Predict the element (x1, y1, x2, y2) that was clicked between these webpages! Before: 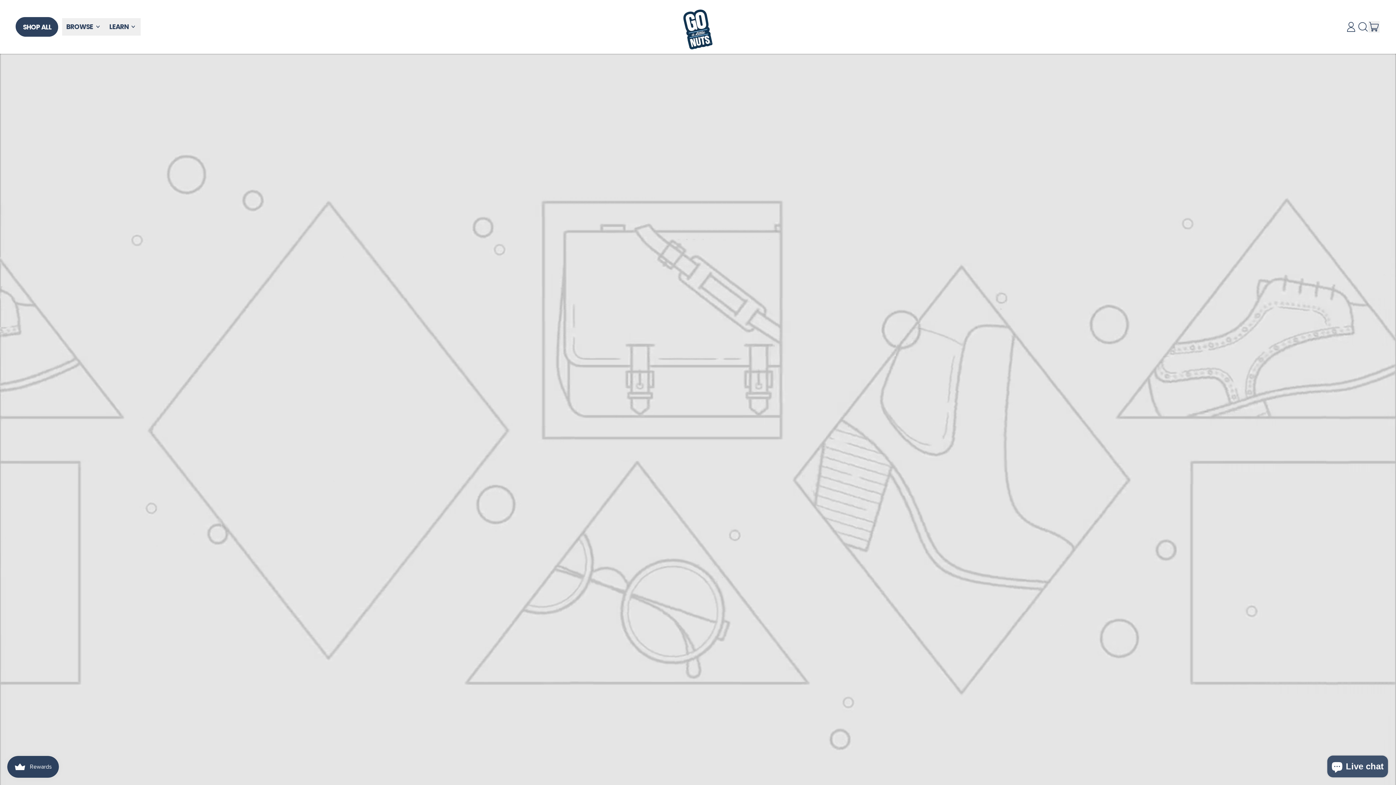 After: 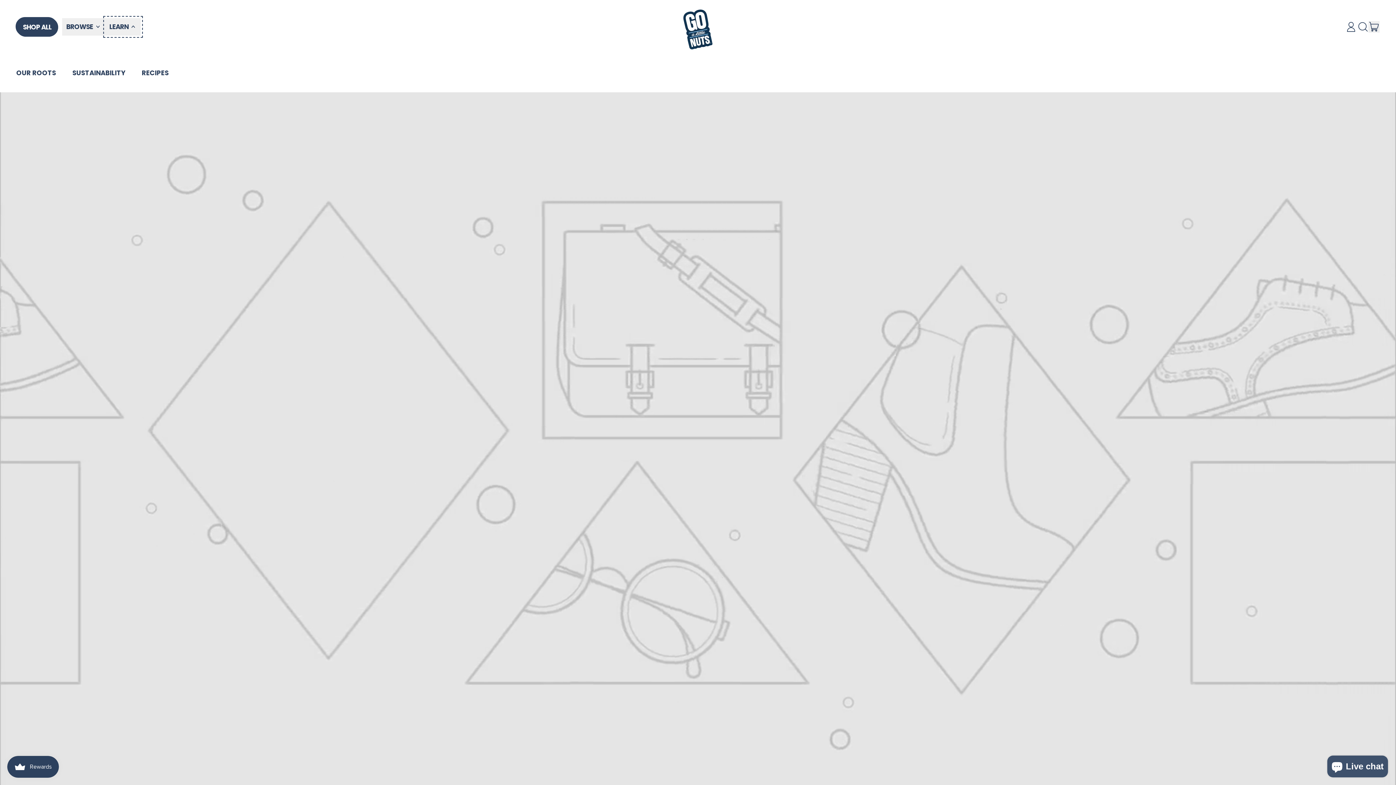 Action: label: LEARN bbox: (105, 18, 140, 35)